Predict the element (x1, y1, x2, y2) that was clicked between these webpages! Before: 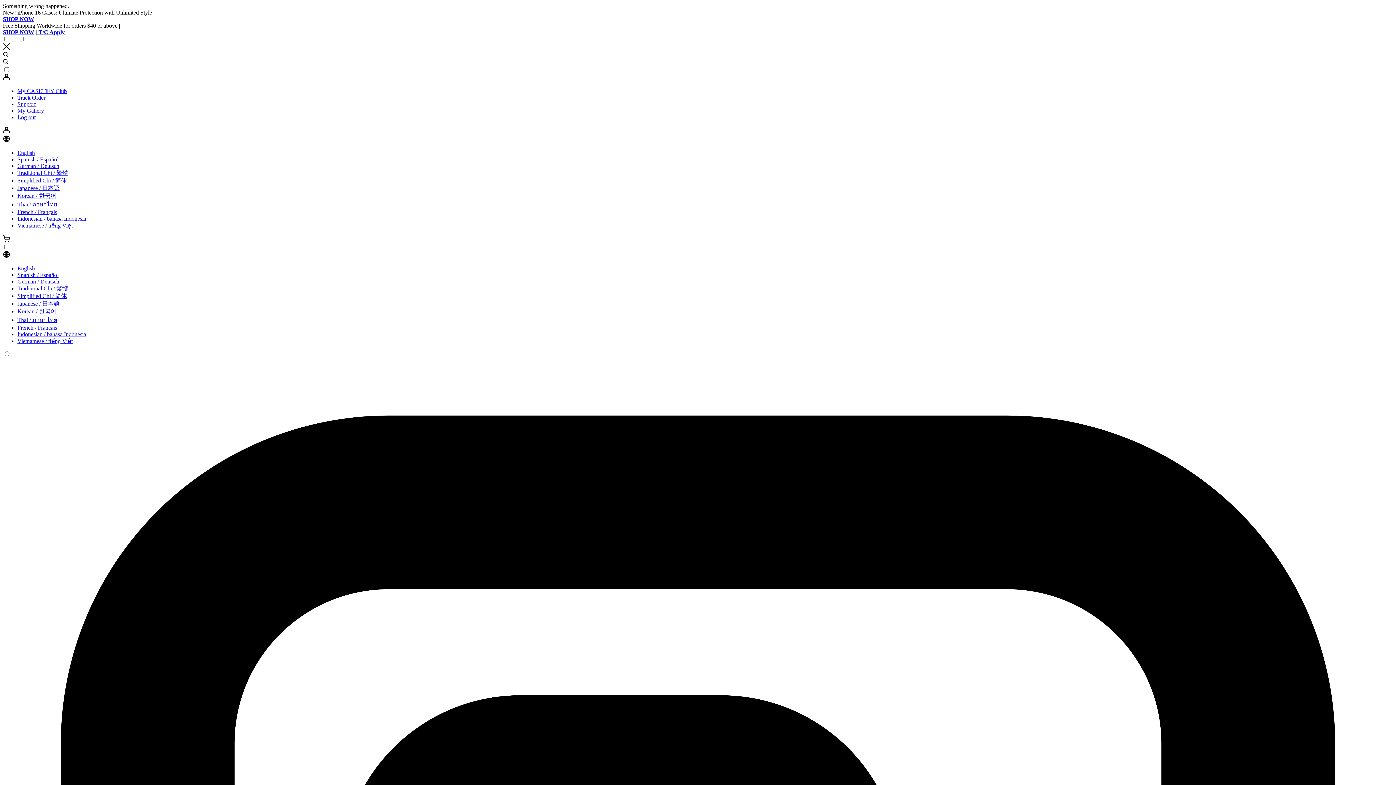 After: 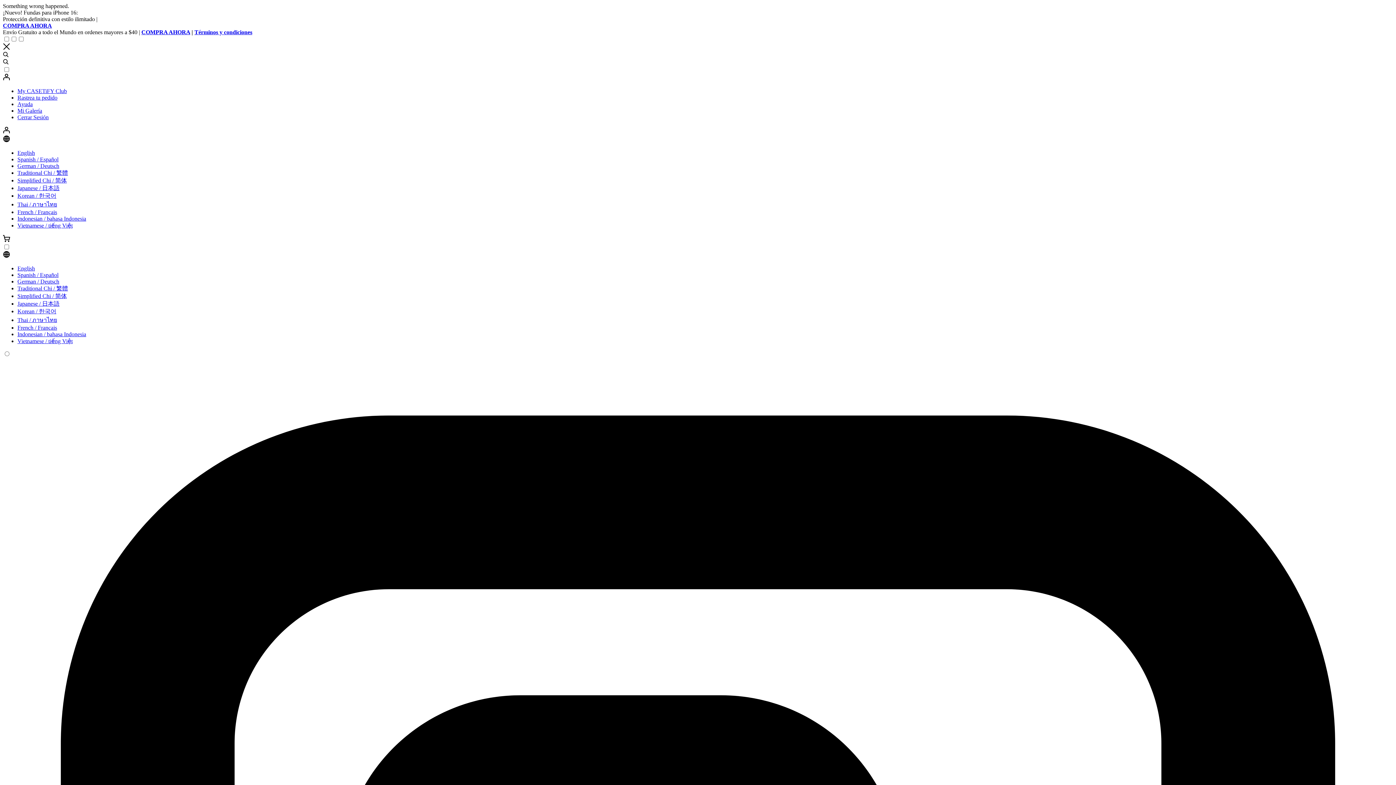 Action: label: Spanish / Español bbox: (17, 268, 58, 274)